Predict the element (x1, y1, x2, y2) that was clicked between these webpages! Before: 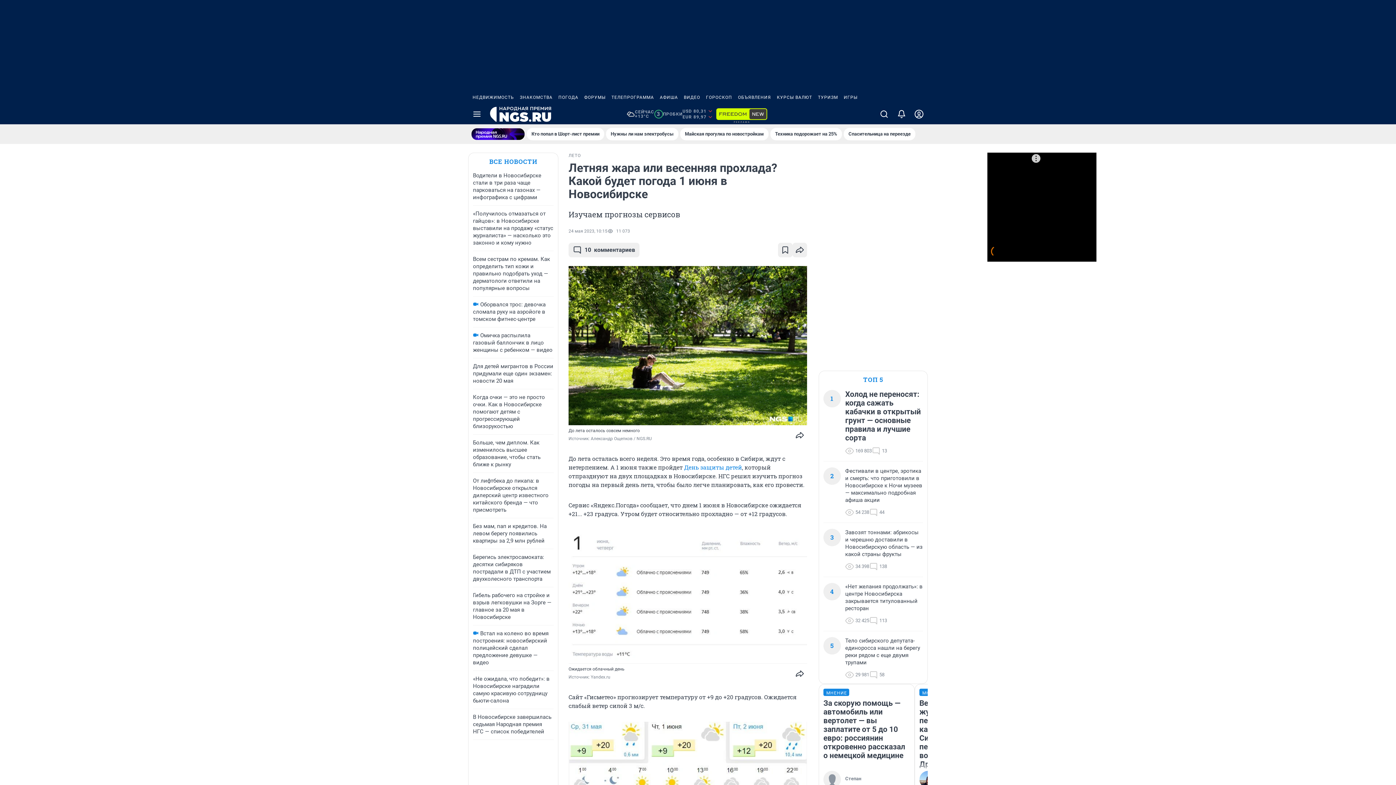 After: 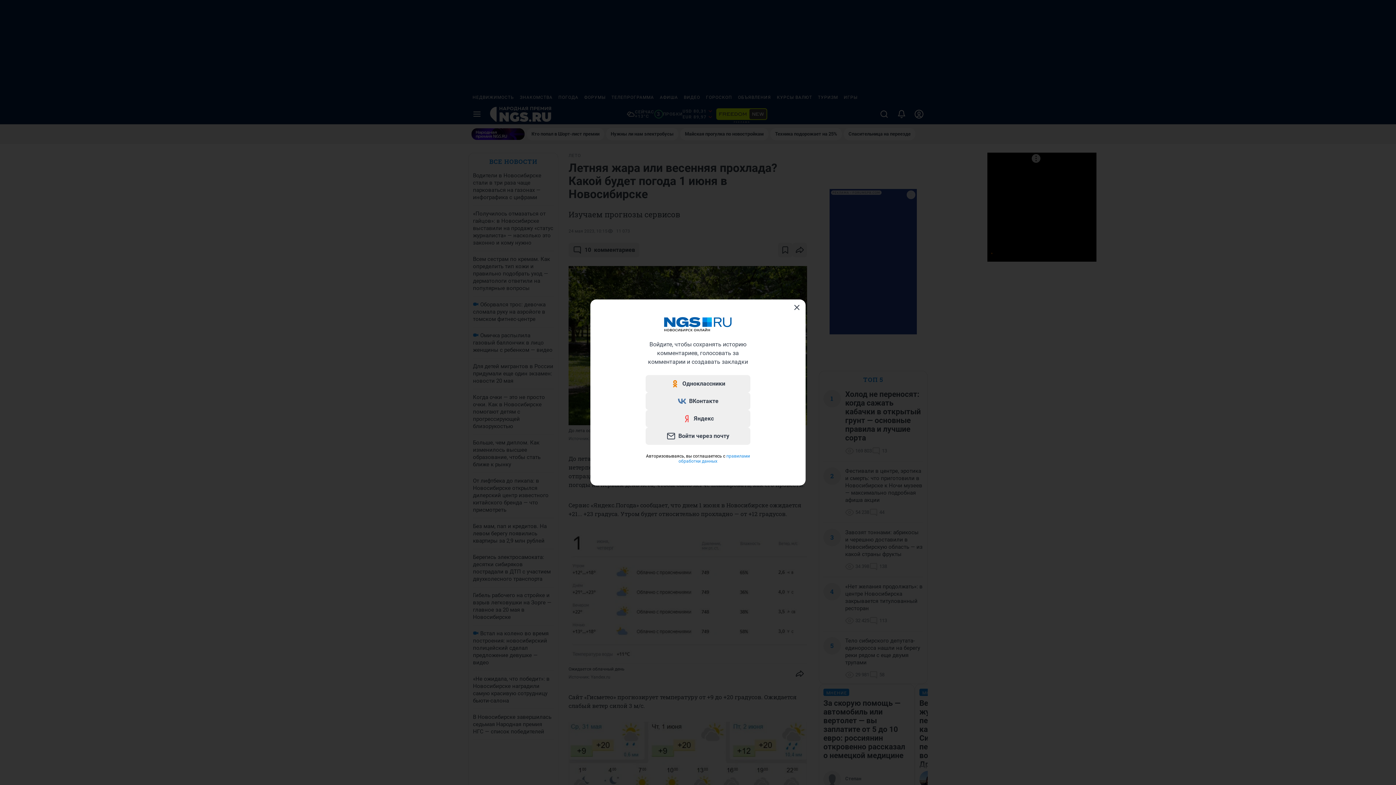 Action: bbox: (910, 104, 928, 124)